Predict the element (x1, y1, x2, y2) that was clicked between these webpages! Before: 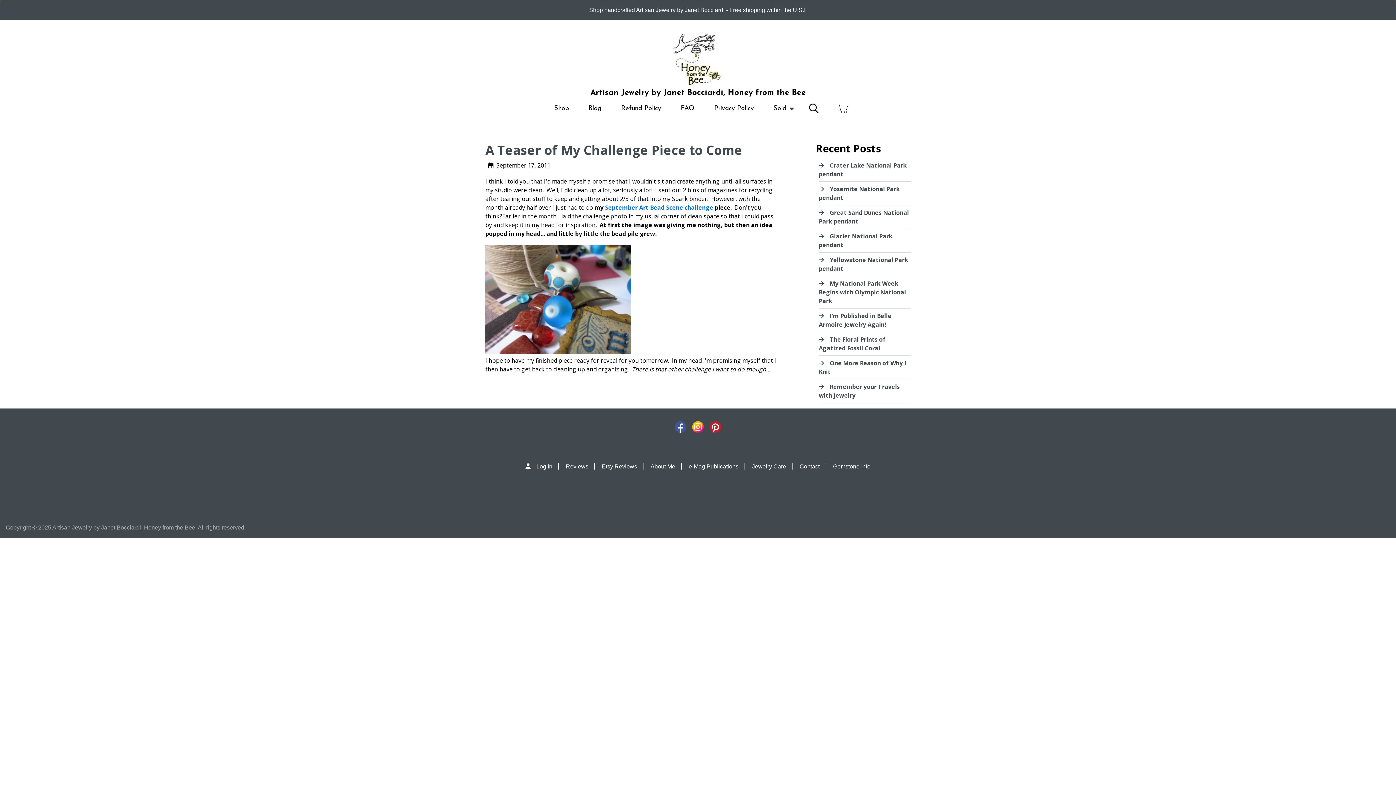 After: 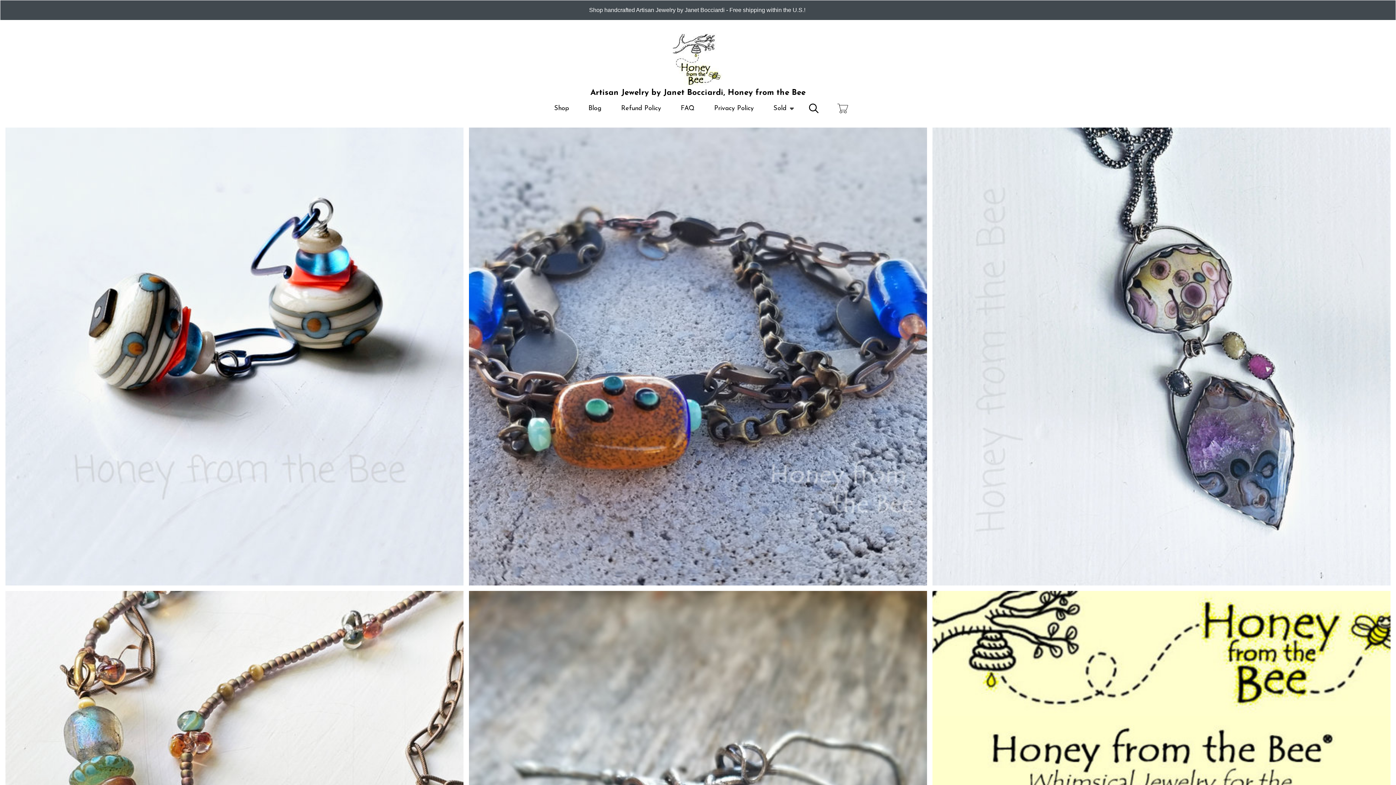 Action: label: Shop bbox: (544, 98, 578, 118)